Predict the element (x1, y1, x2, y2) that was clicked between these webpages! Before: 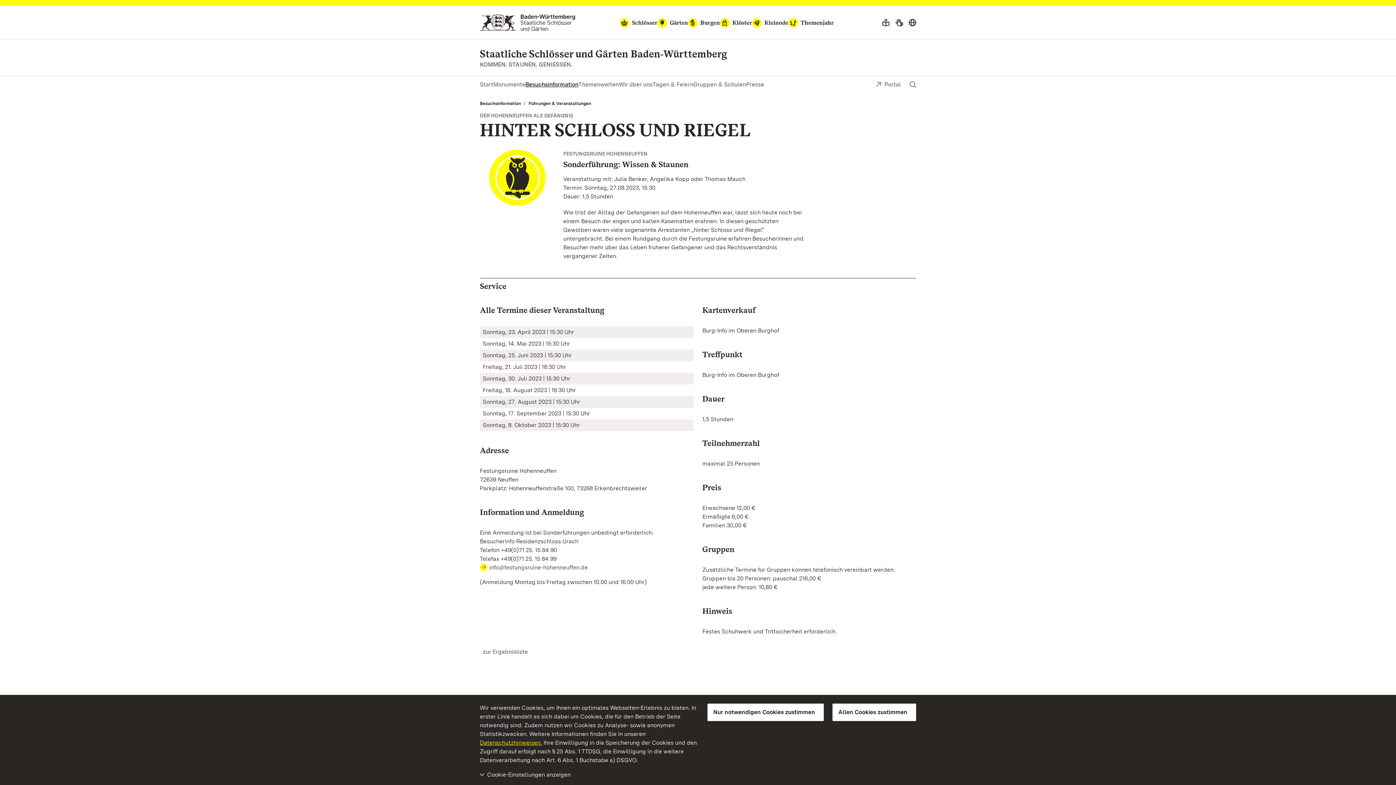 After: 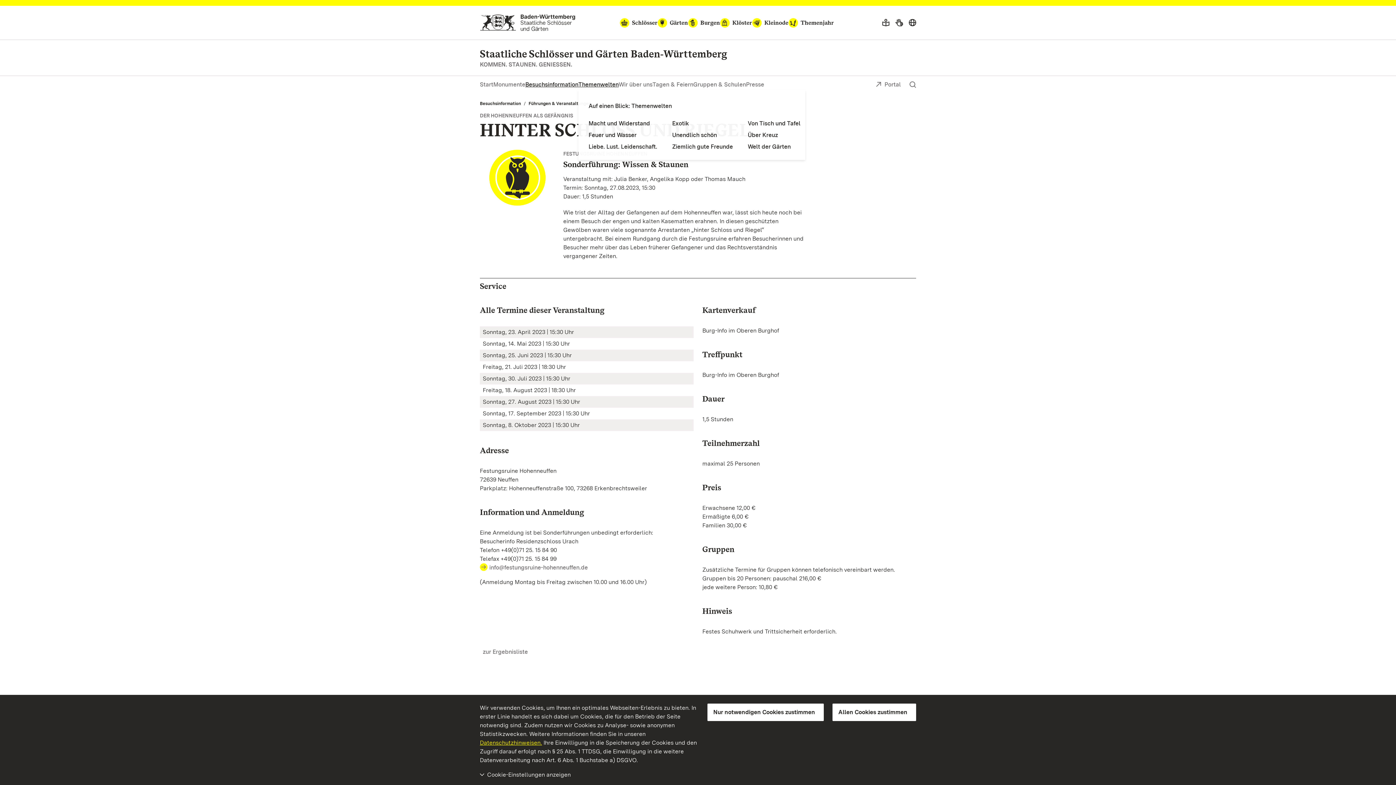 Action: label: Themenwelten bbox: (578, 80, 618, 88)